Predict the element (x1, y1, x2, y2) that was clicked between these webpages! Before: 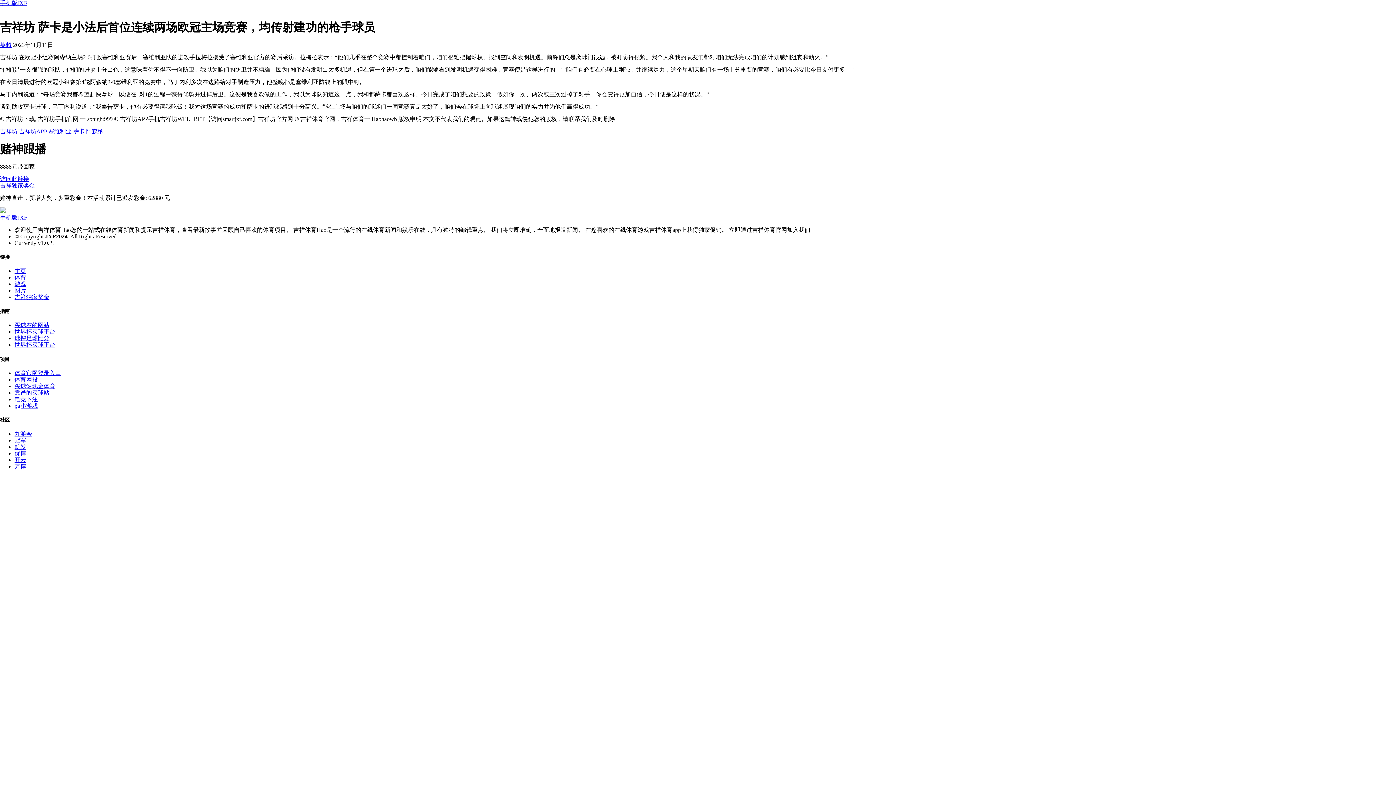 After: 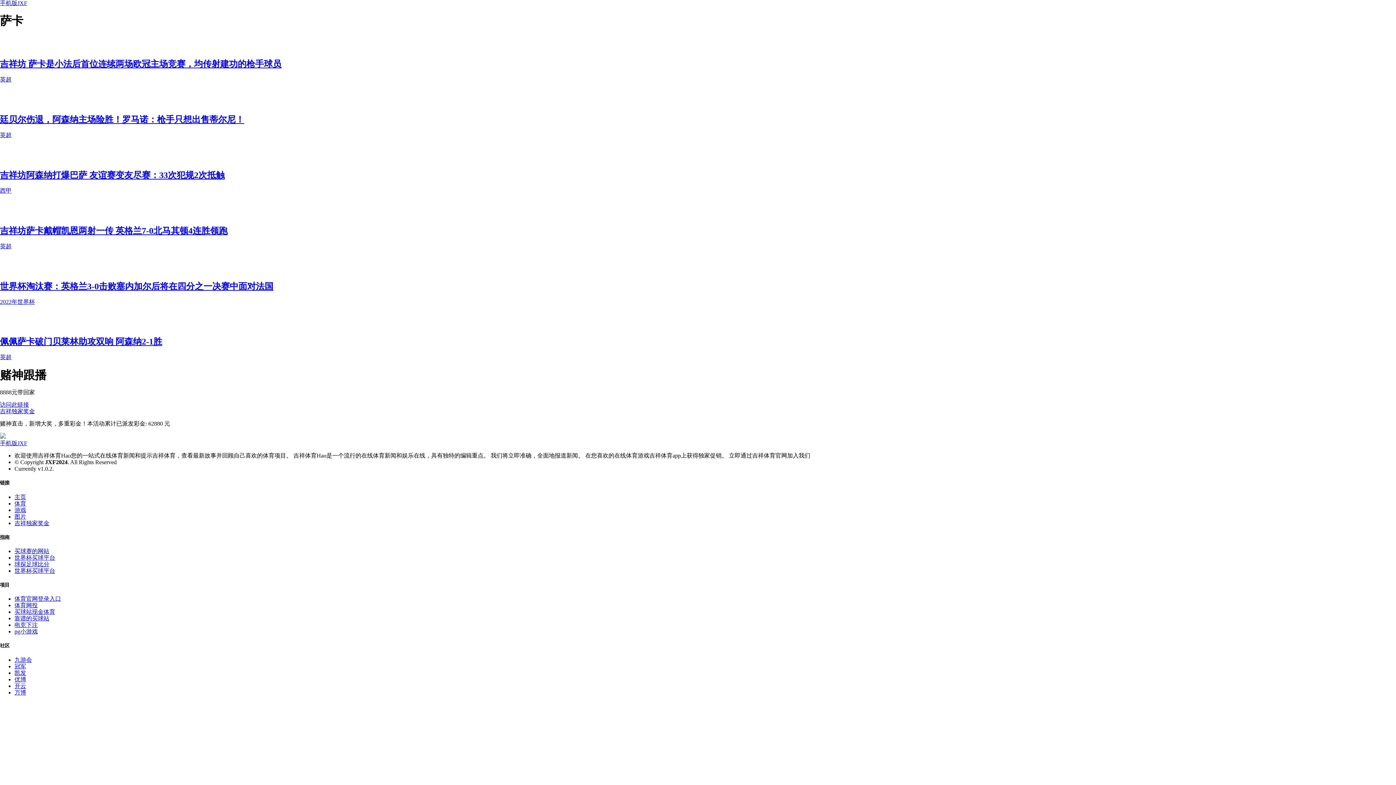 Action: label: 萨卡 bbox: (73, 128, 84, 134)